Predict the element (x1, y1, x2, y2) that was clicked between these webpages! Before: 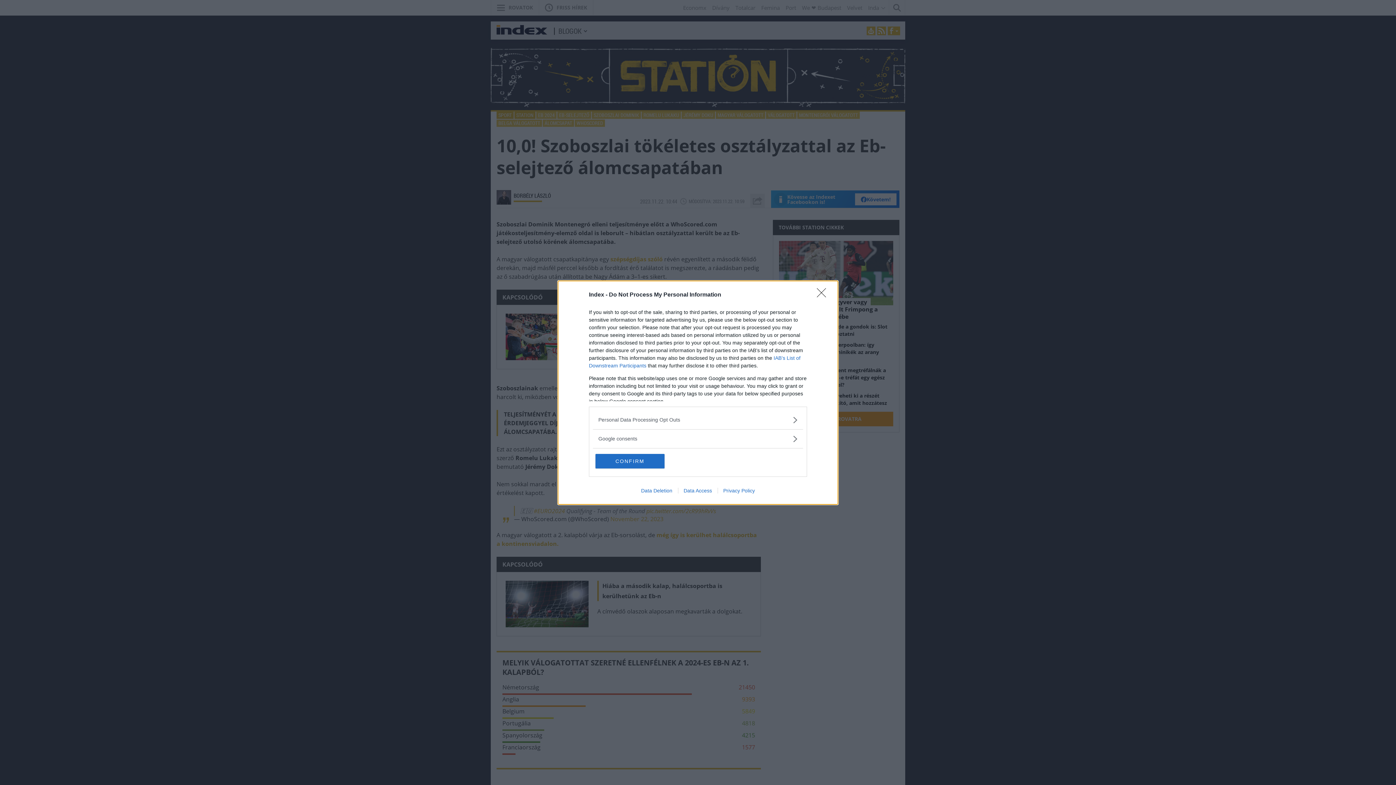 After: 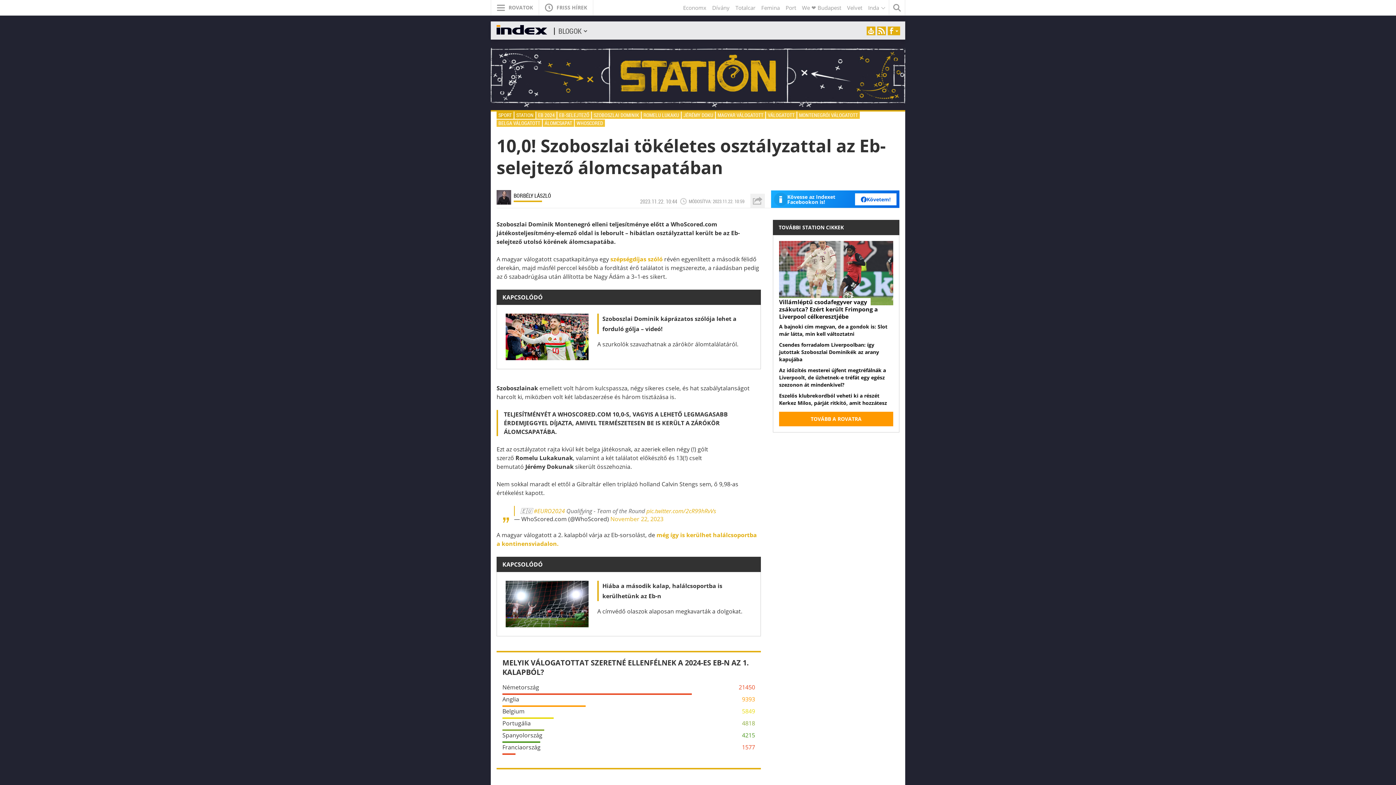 Action: label: Close bbox: (817, 288, 830, 302)